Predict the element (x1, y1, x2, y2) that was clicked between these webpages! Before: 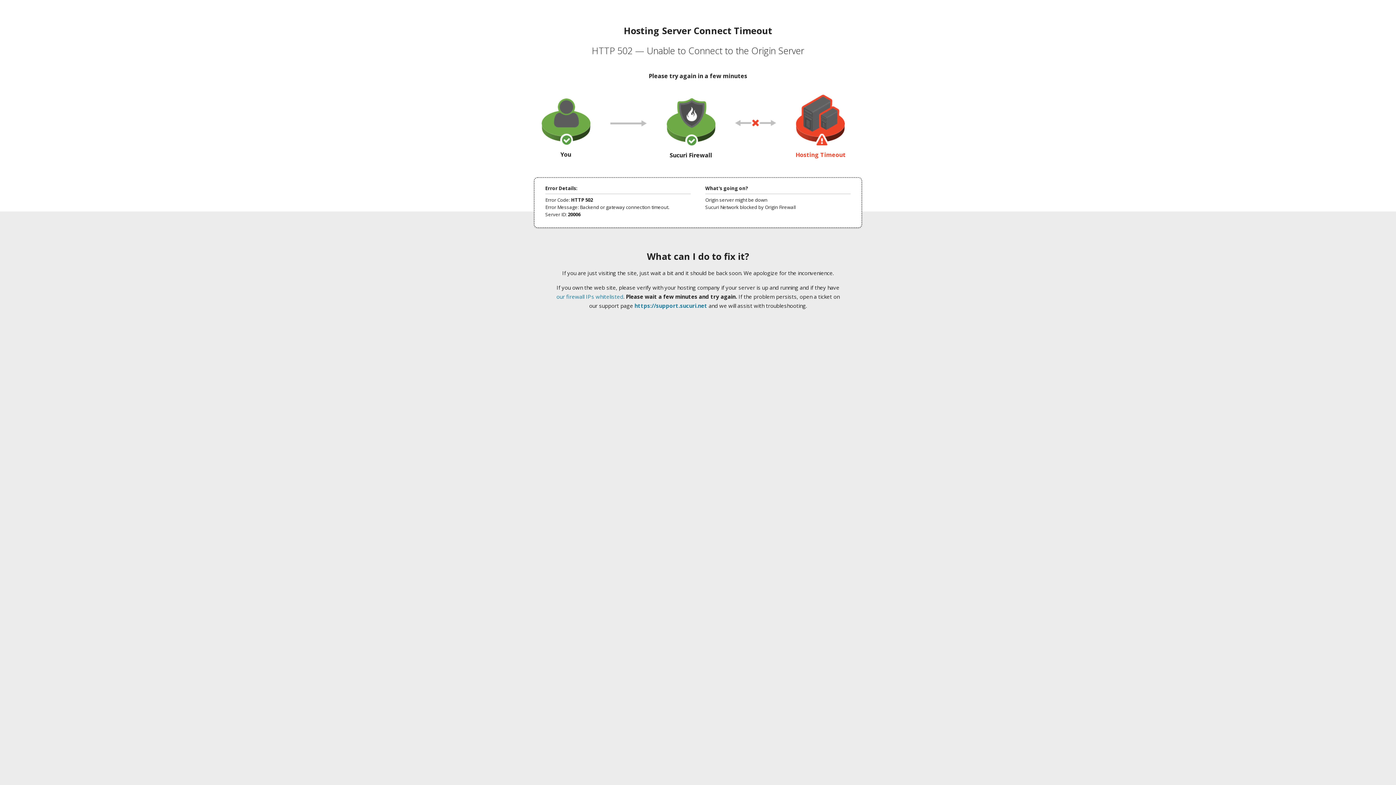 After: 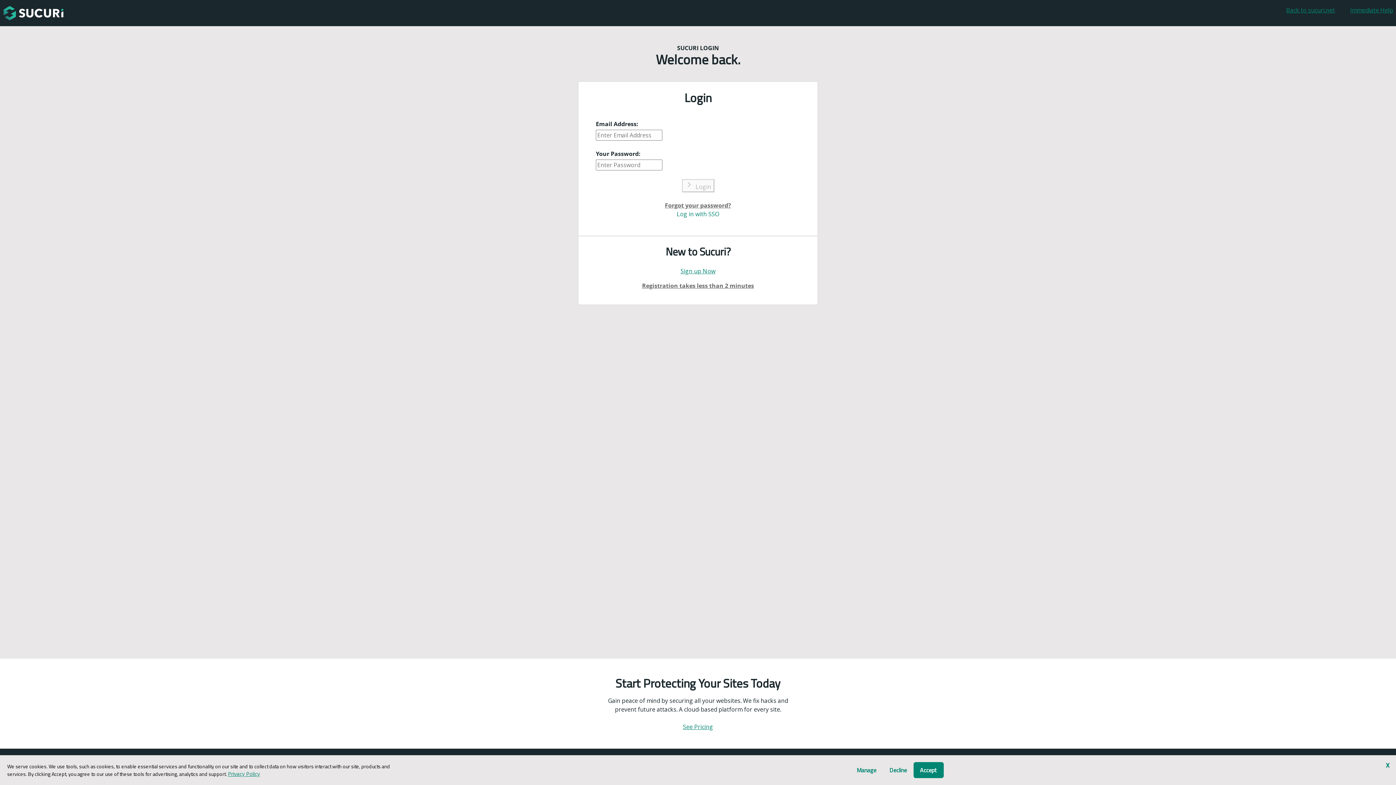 Action: label: https://support.sucuri.net bbox: (634, 302, 707, 309)